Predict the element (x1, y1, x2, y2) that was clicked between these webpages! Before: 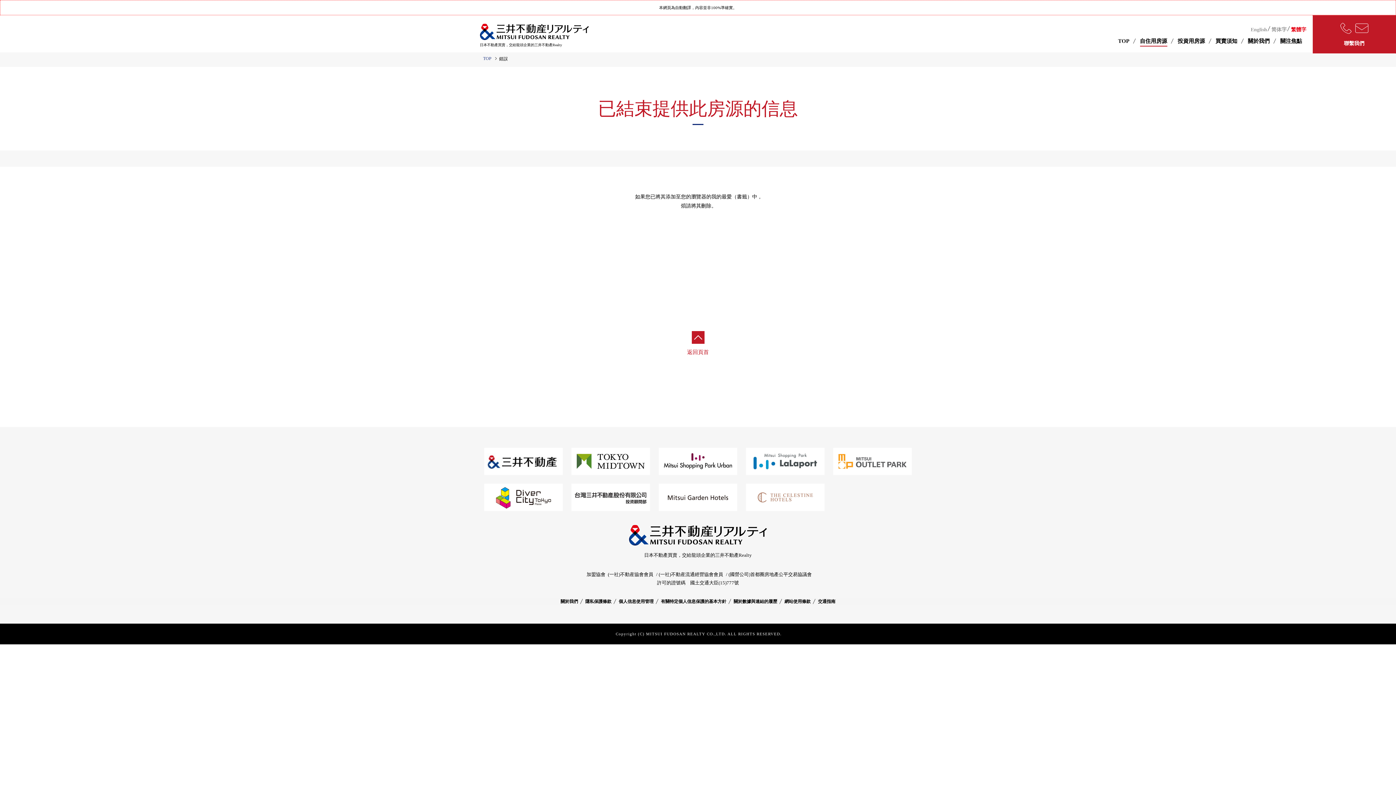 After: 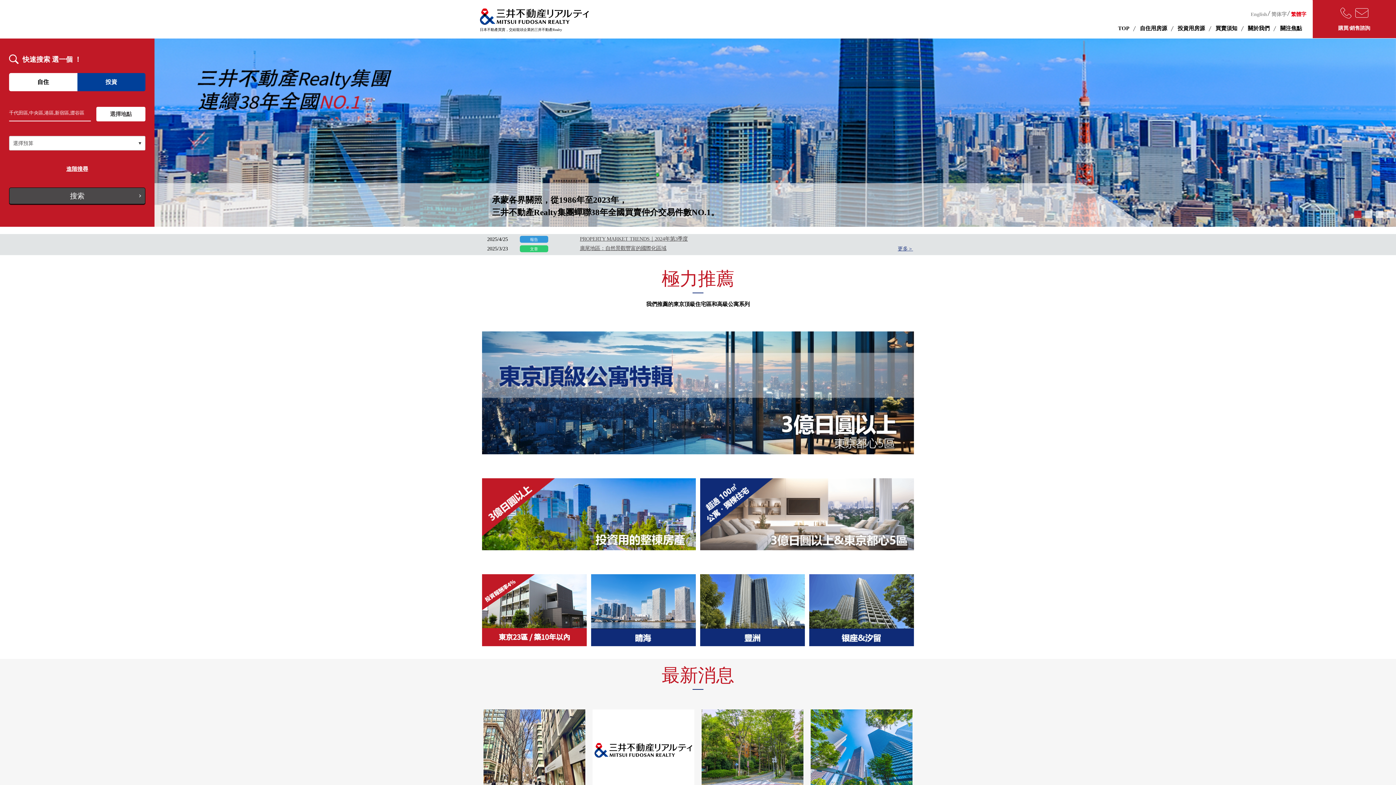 Action: bbox: (1291, 26, 1306, 32) label: 繁體字